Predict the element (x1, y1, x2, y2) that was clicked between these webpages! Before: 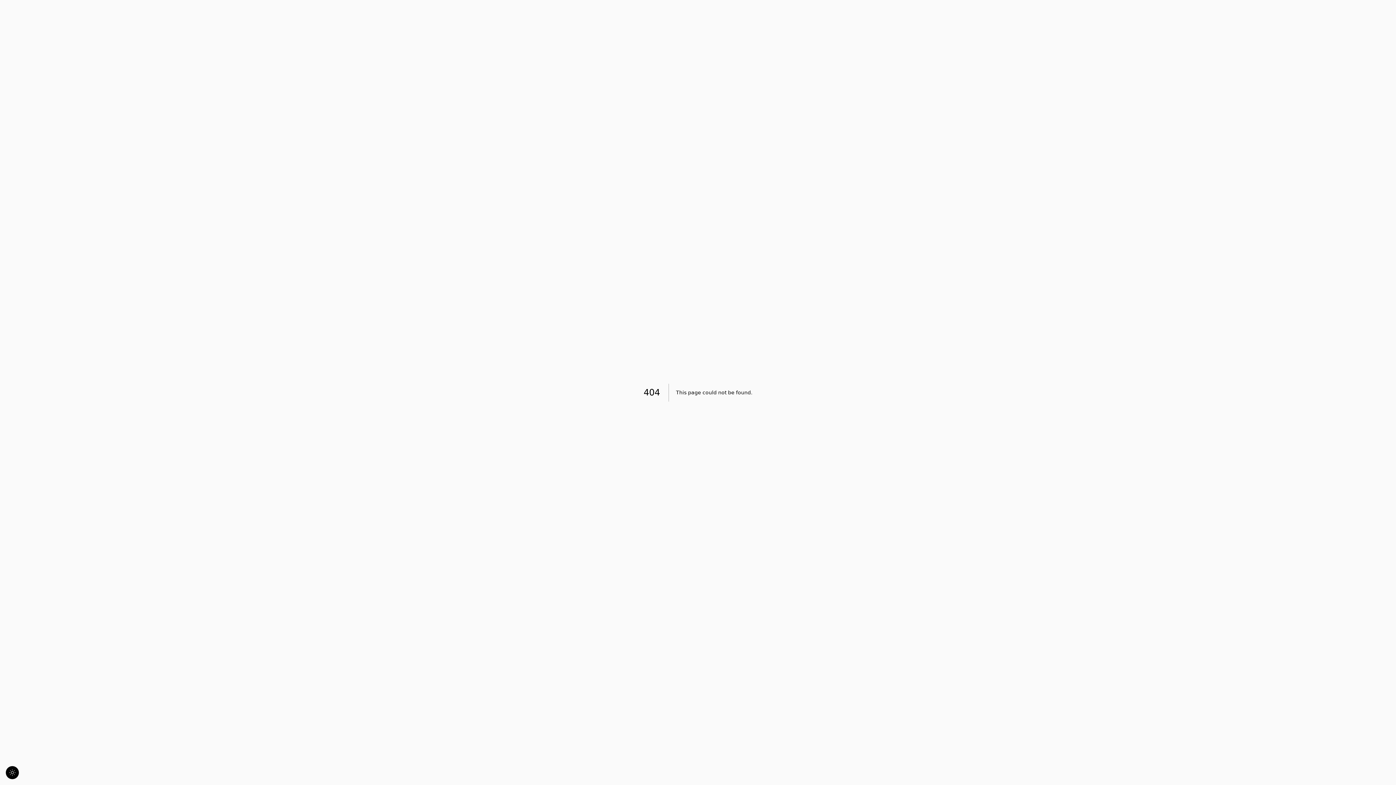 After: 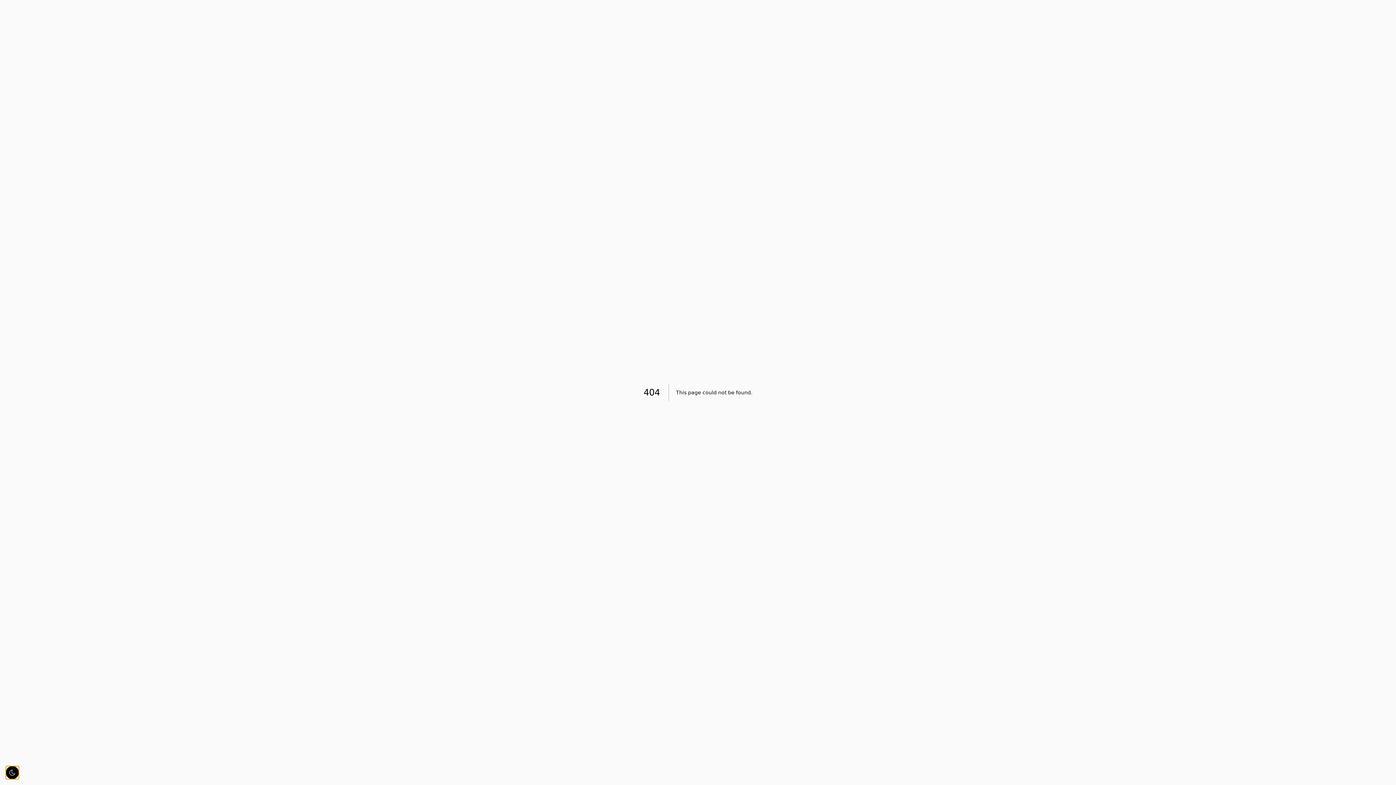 Action: bbox: (5, 766, 18, 779)